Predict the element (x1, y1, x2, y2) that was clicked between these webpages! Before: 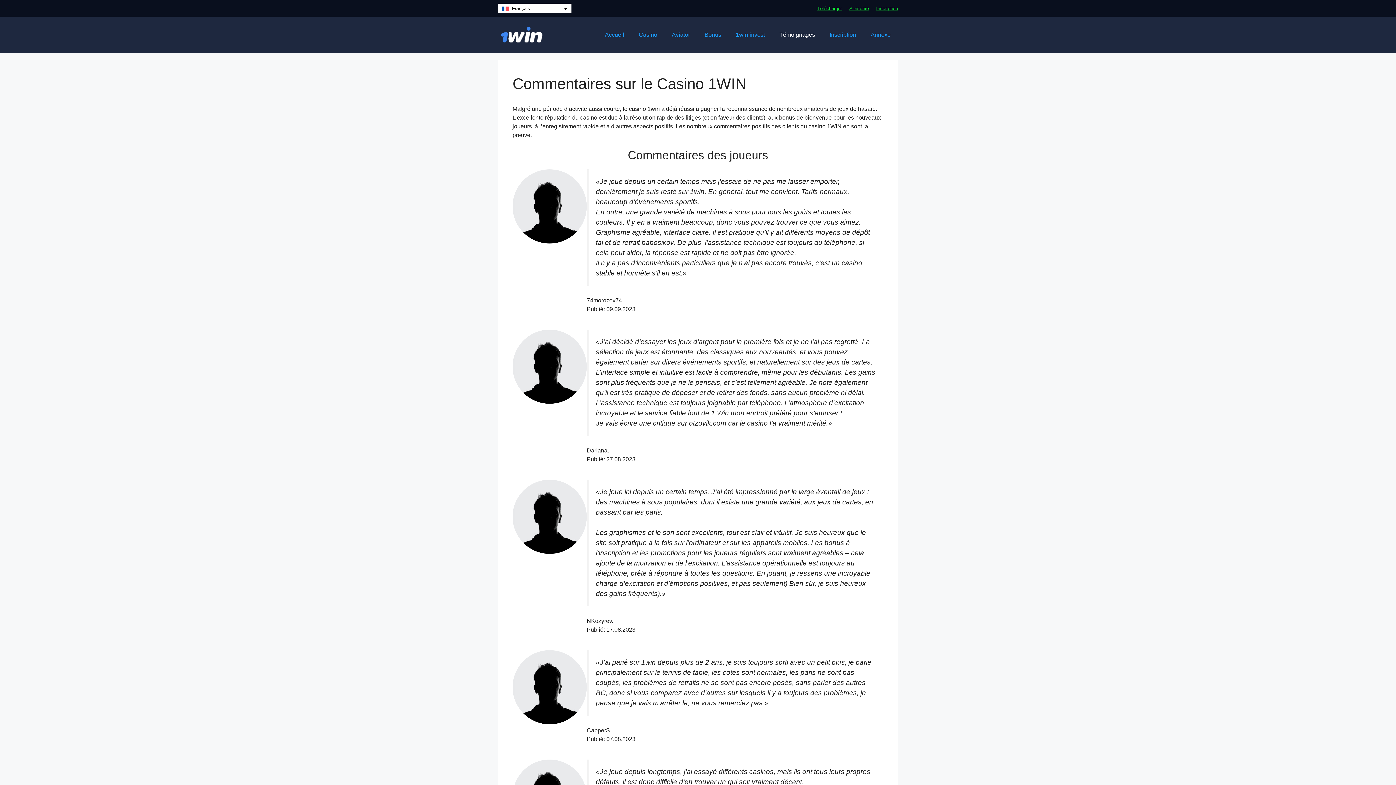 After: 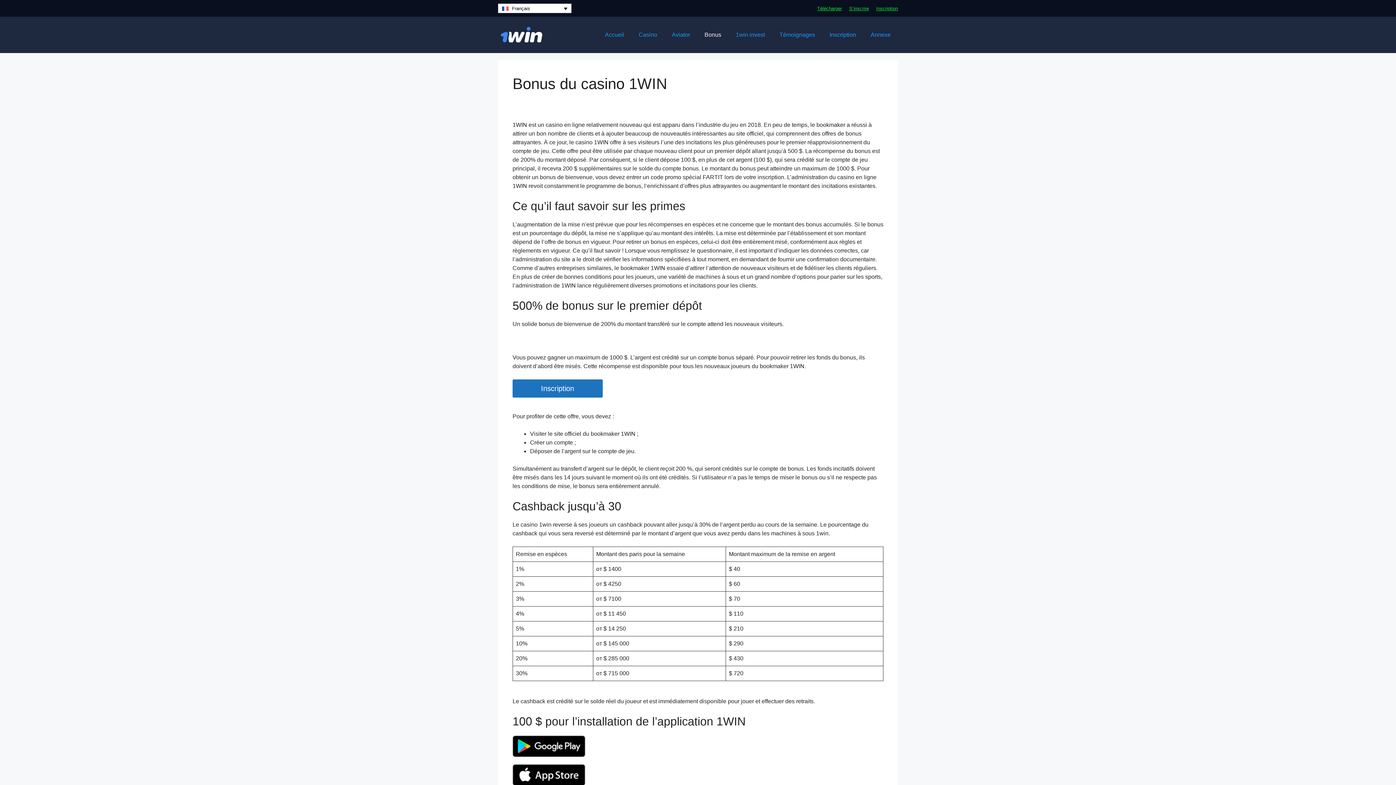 Action: label: Bonus bbox: (697, 24, 728, 45)